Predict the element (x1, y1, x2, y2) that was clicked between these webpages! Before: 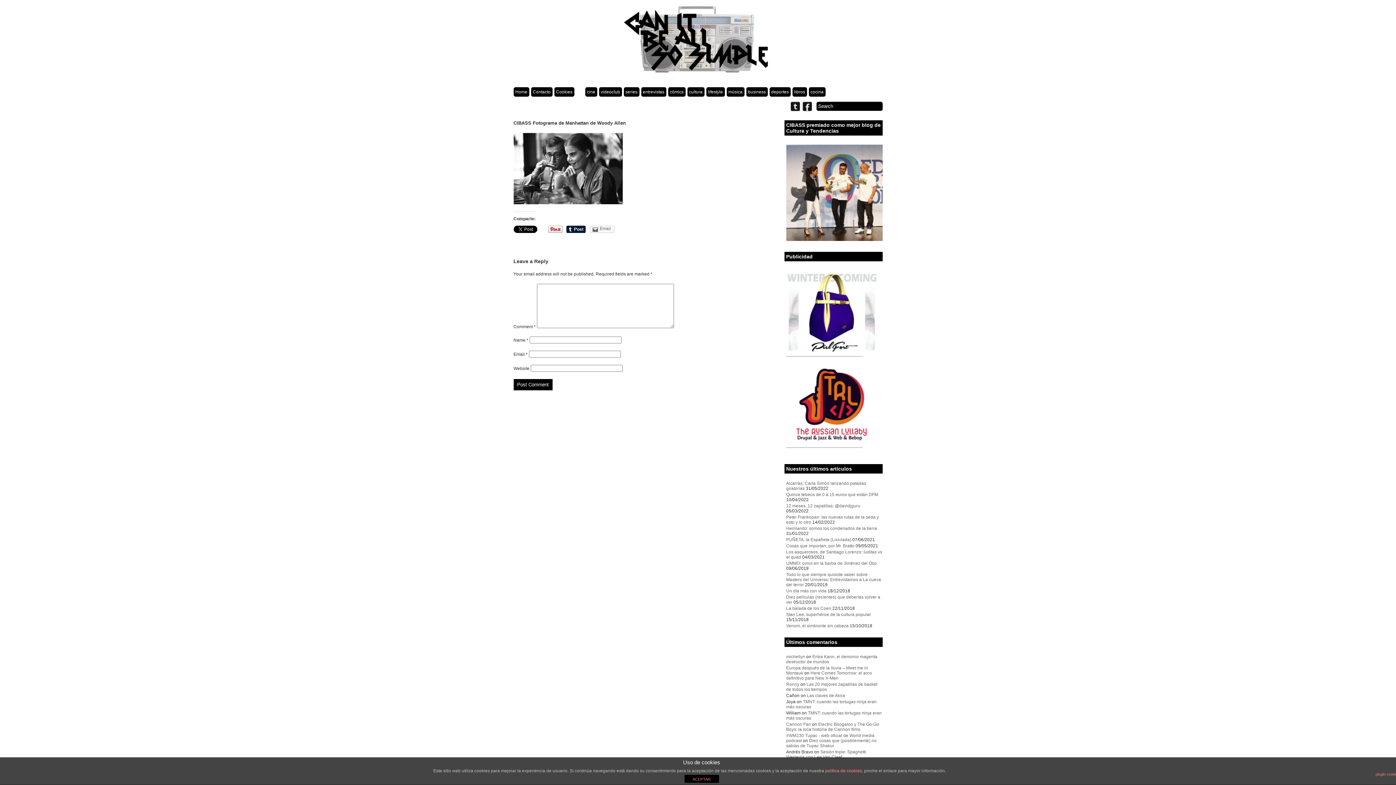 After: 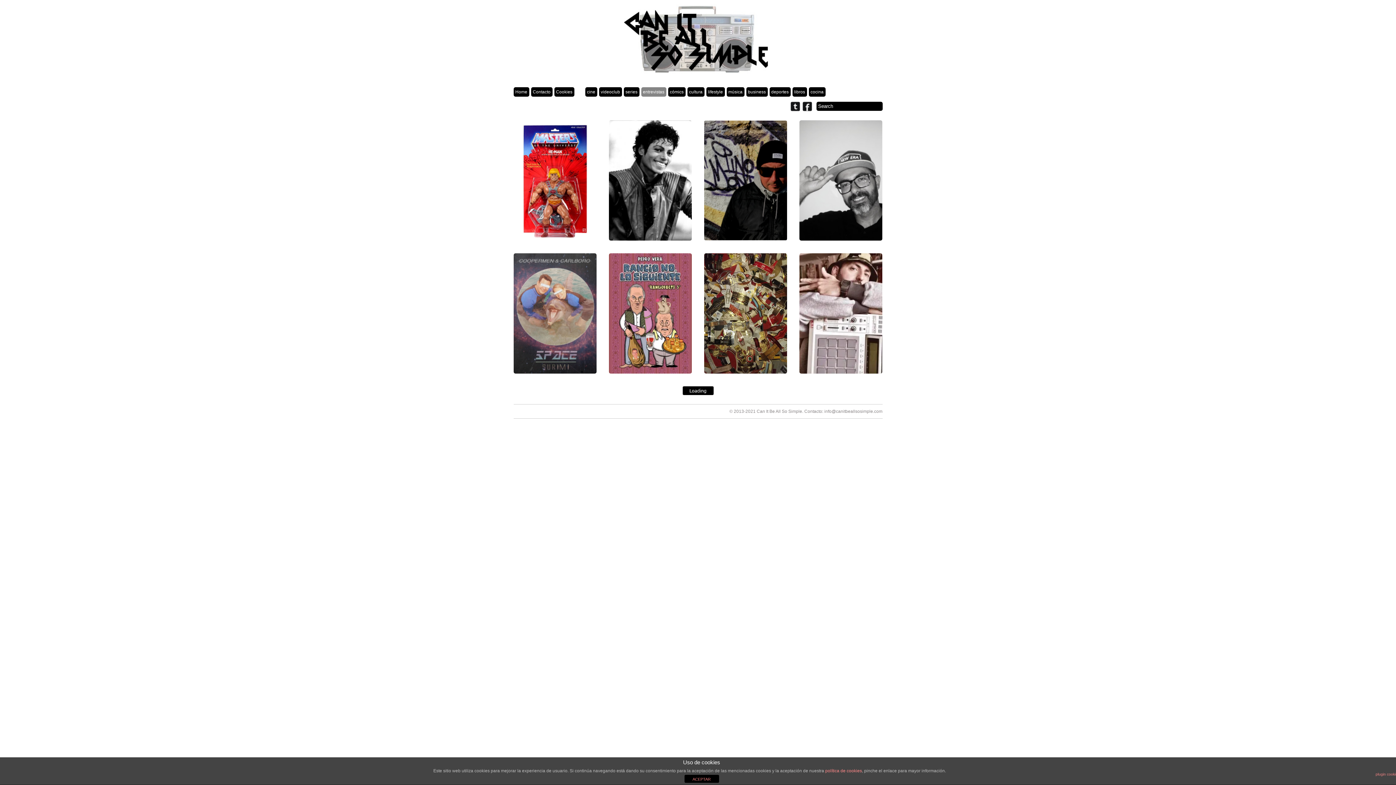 Action: label: entrevistas bbox: (641, 87, 666, 96)